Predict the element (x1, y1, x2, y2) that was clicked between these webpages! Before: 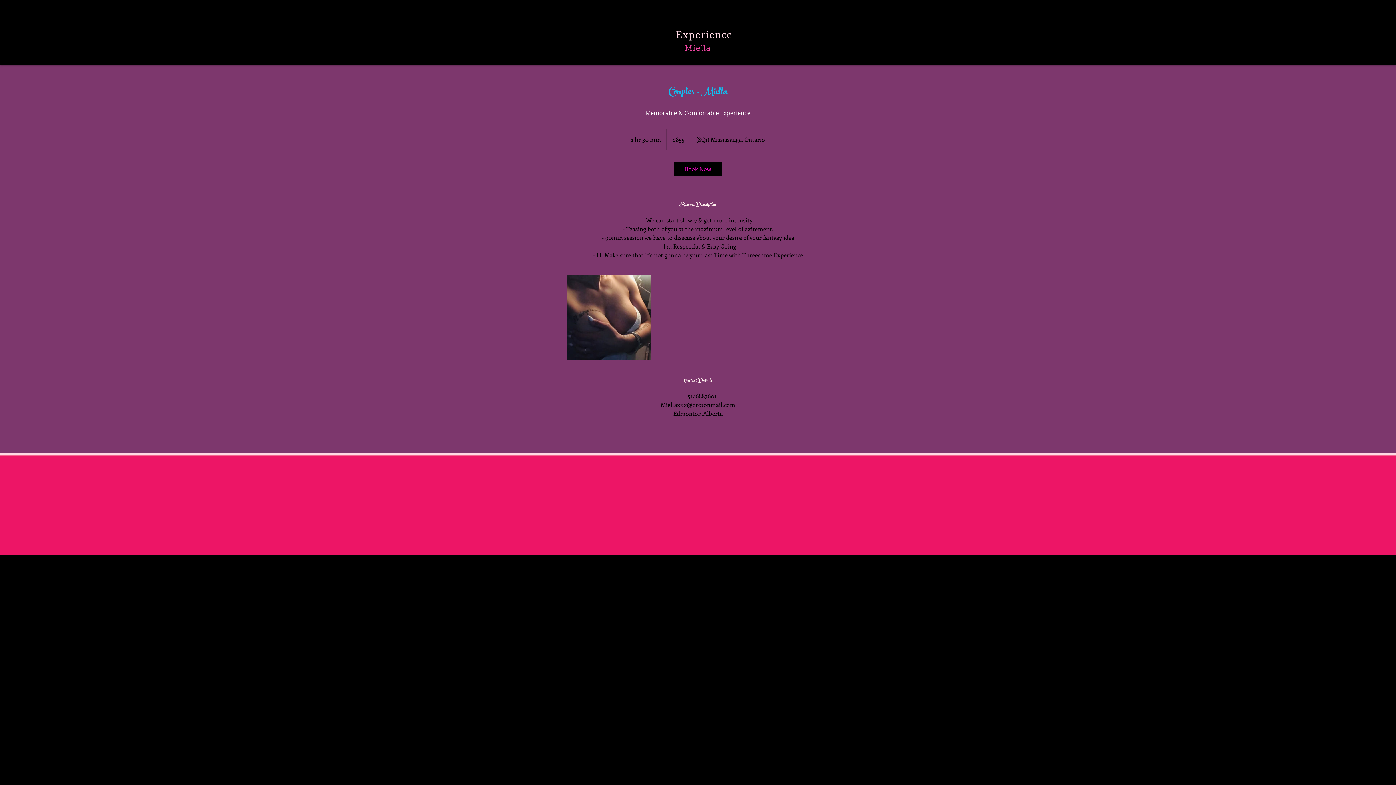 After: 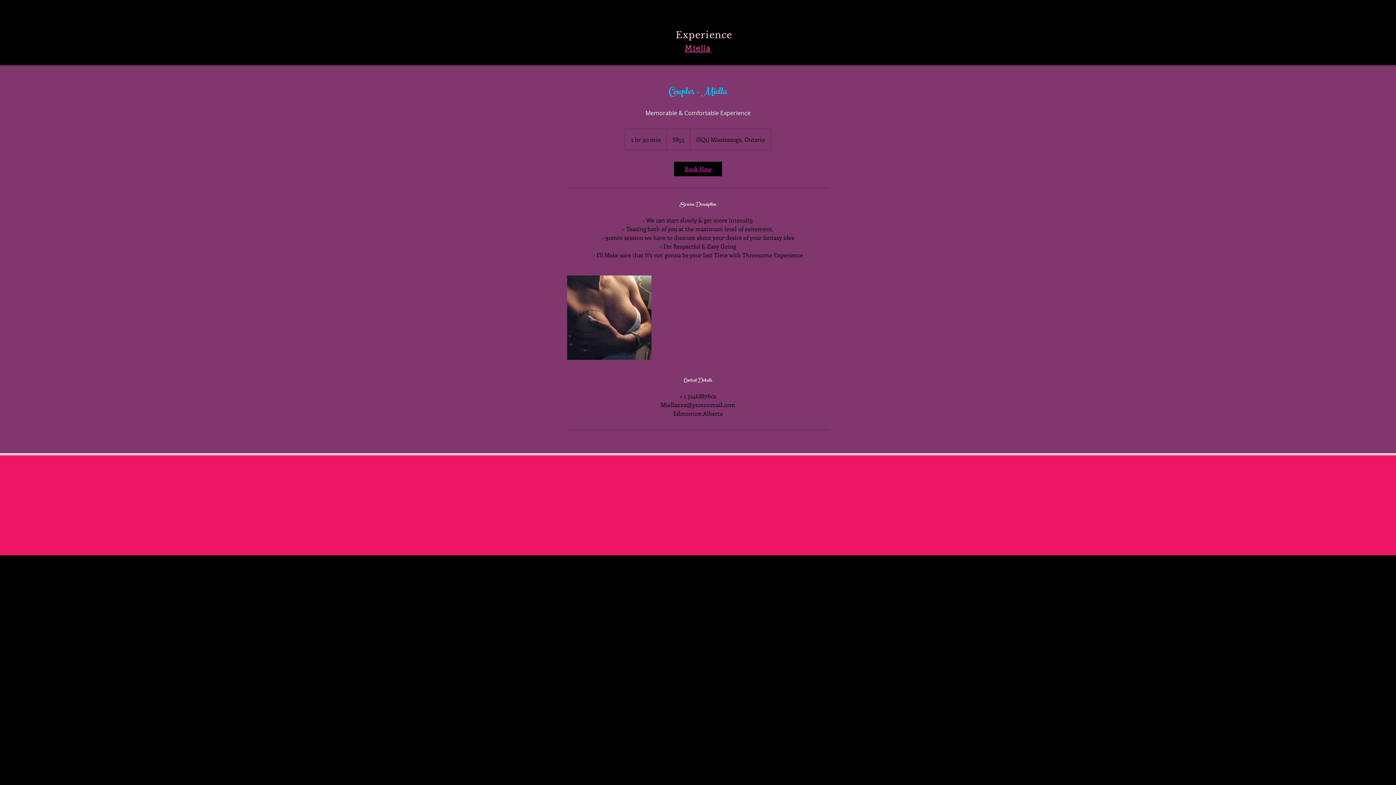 Action: label: Book Now bbox: (674, 161, 722, 176)